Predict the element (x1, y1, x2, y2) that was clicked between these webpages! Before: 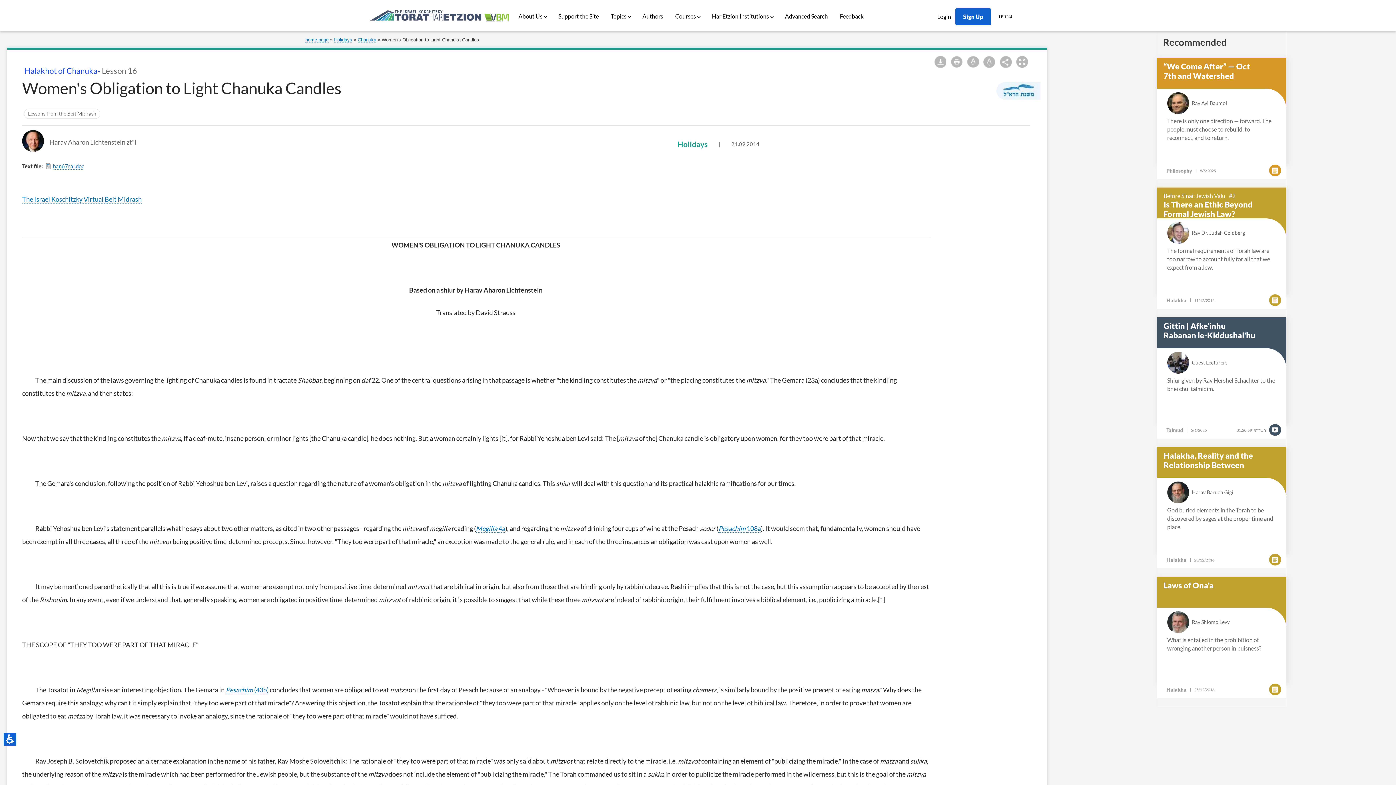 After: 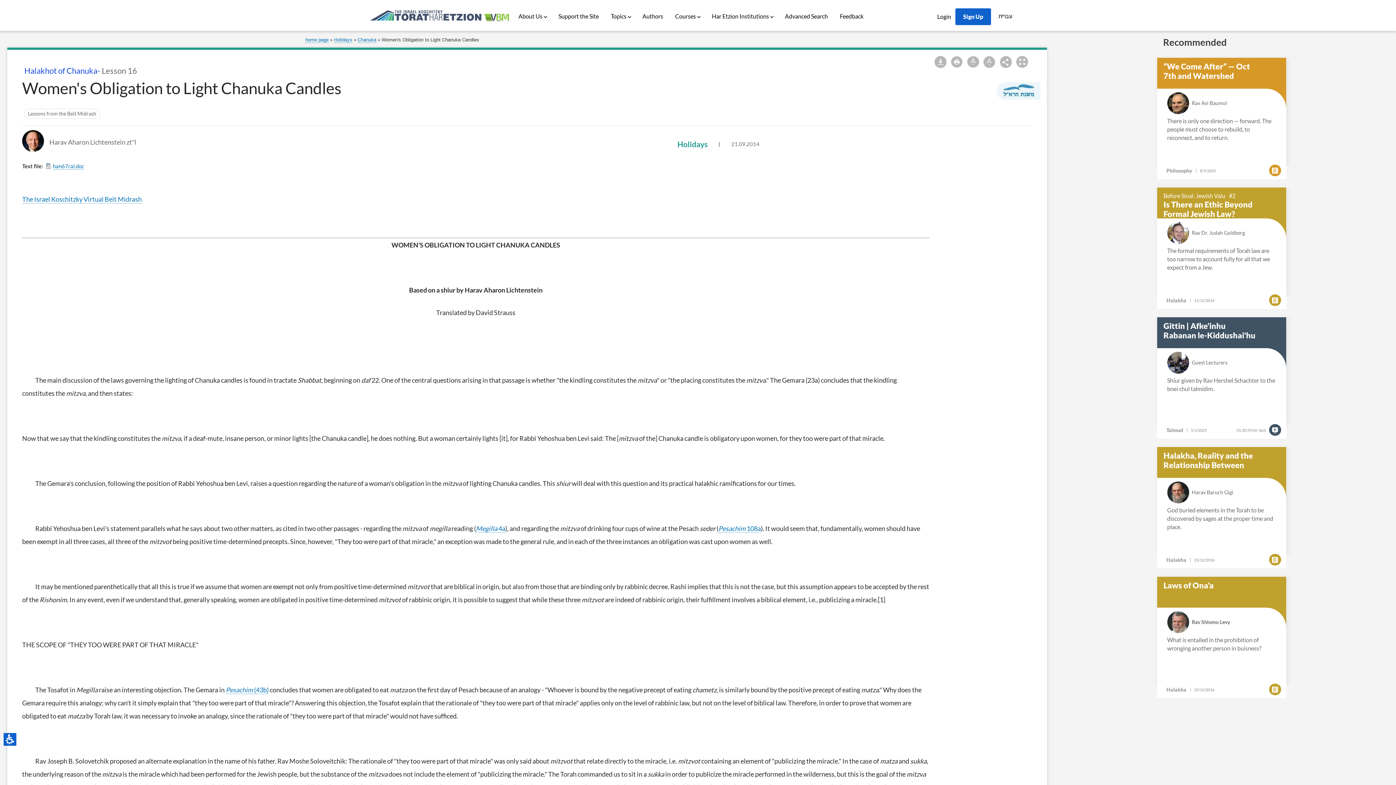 Action: label: Rav Shlomo Levy bbox: (1192, 619, 1230, 625)